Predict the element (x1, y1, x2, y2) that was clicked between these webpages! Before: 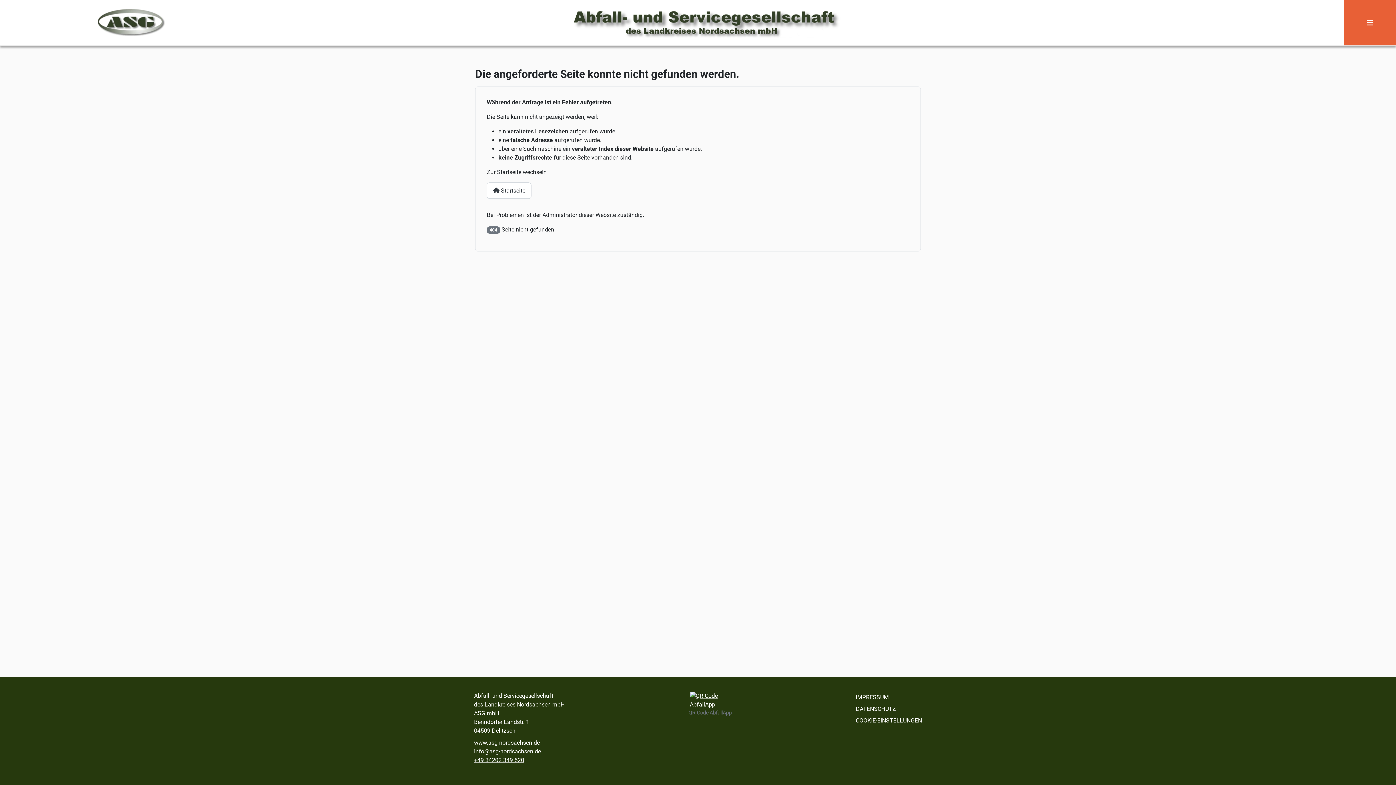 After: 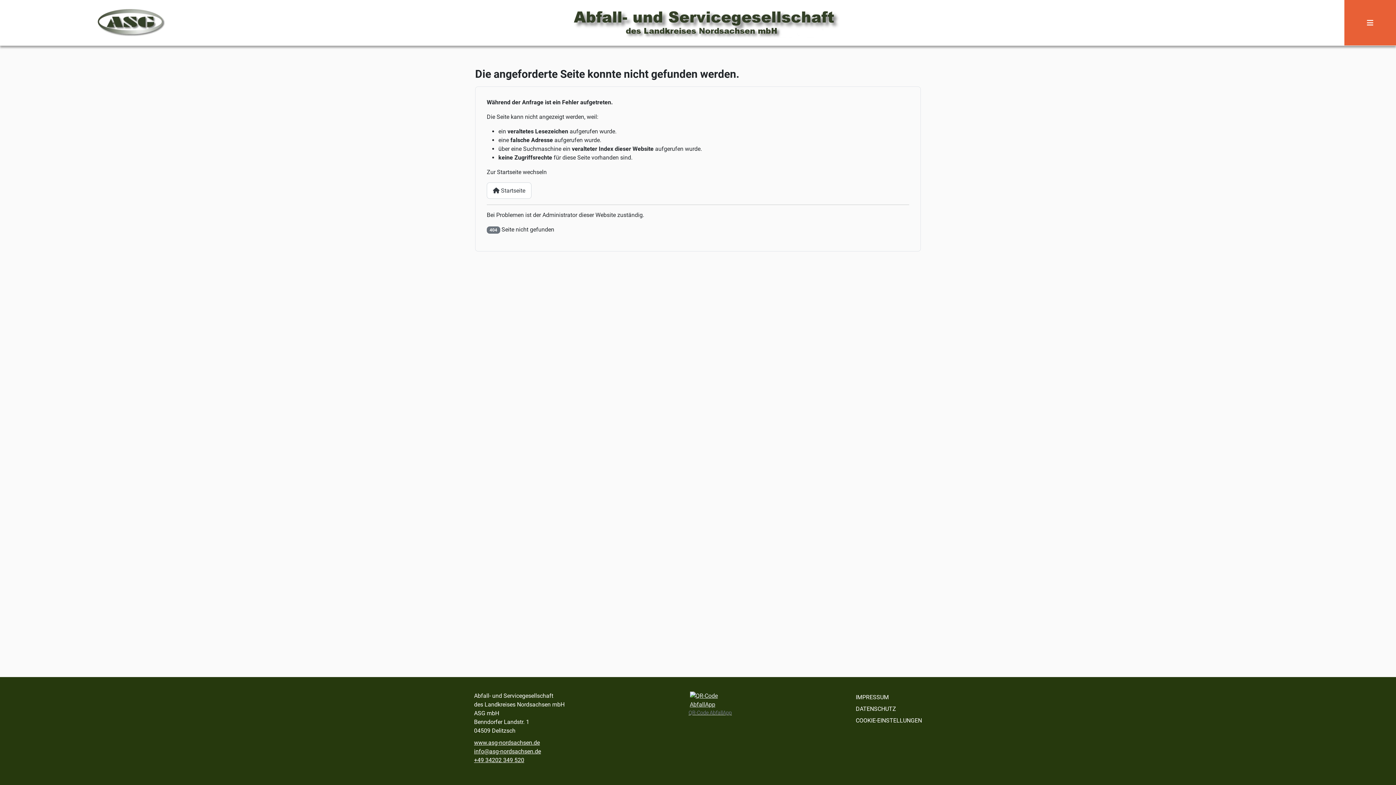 Action: label: QR-Code AbfallApp bbox: (688, 692, 732, 717)